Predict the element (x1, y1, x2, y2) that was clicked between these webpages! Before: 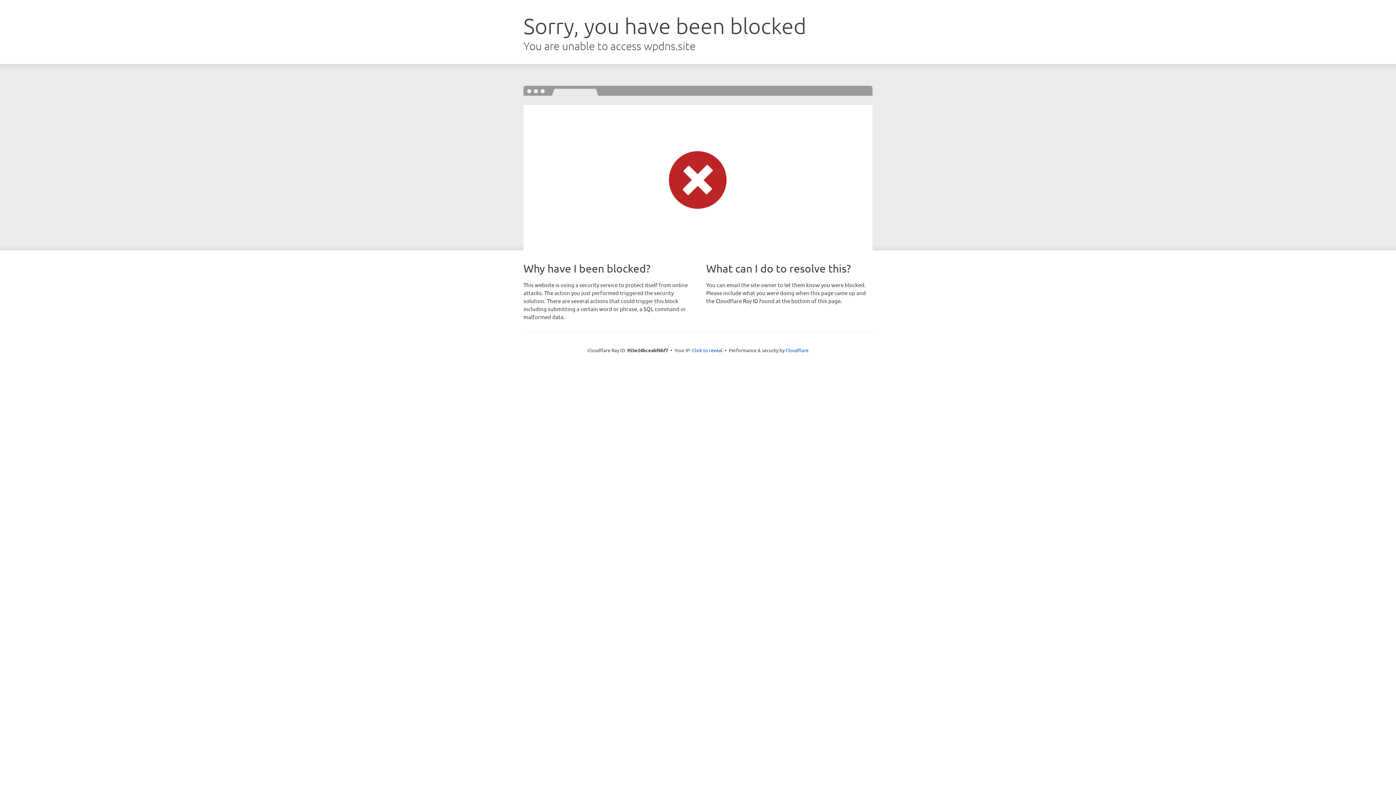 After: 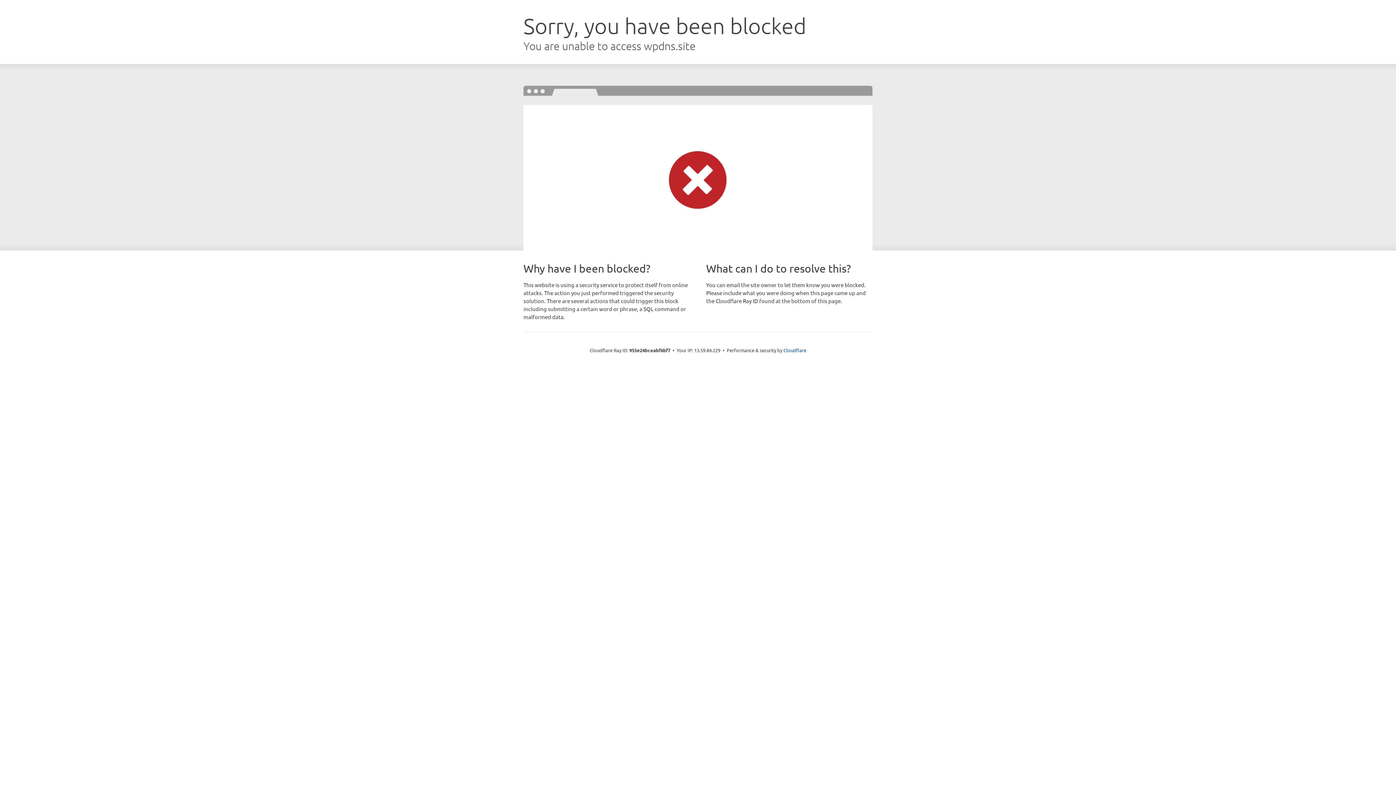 Action: label: Click to reveal bbox: (692, 346, 722, 353)